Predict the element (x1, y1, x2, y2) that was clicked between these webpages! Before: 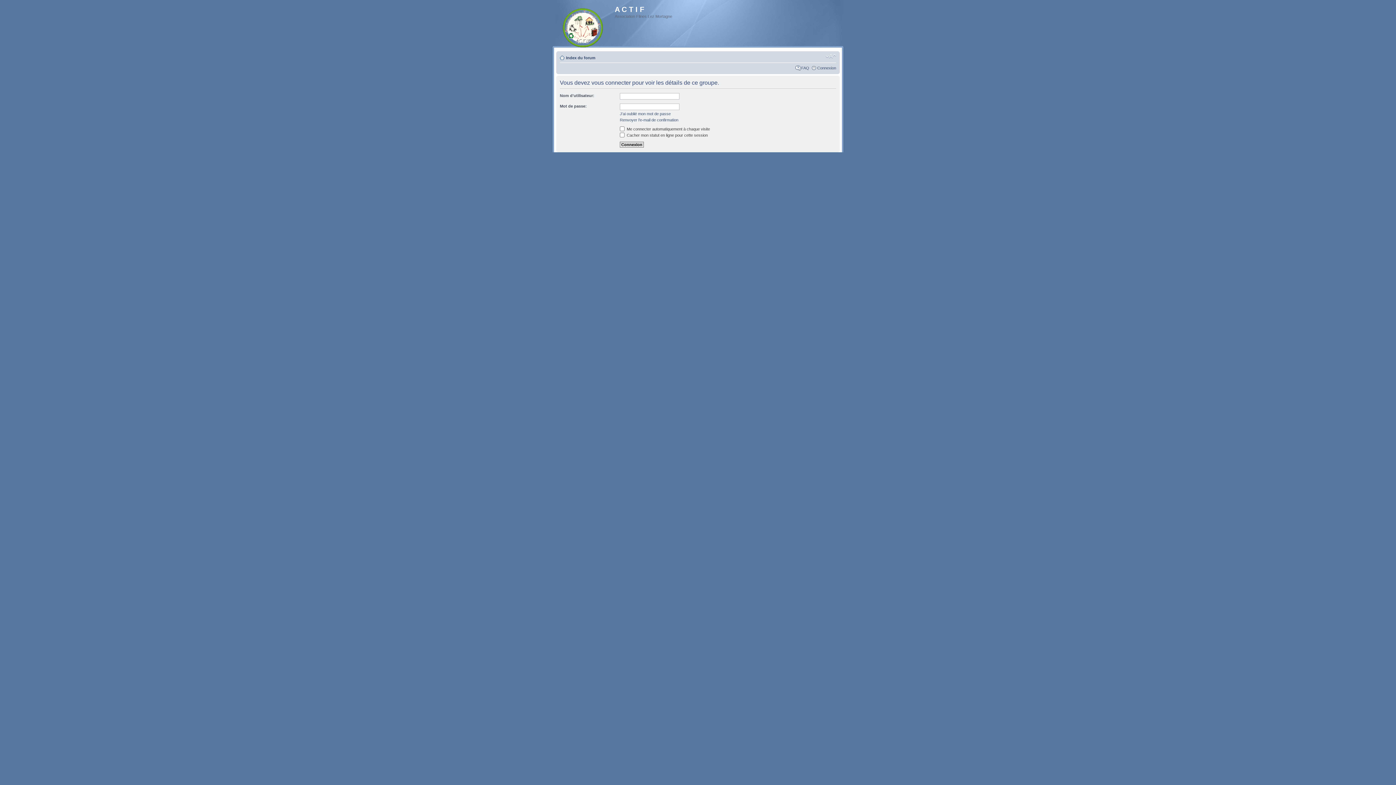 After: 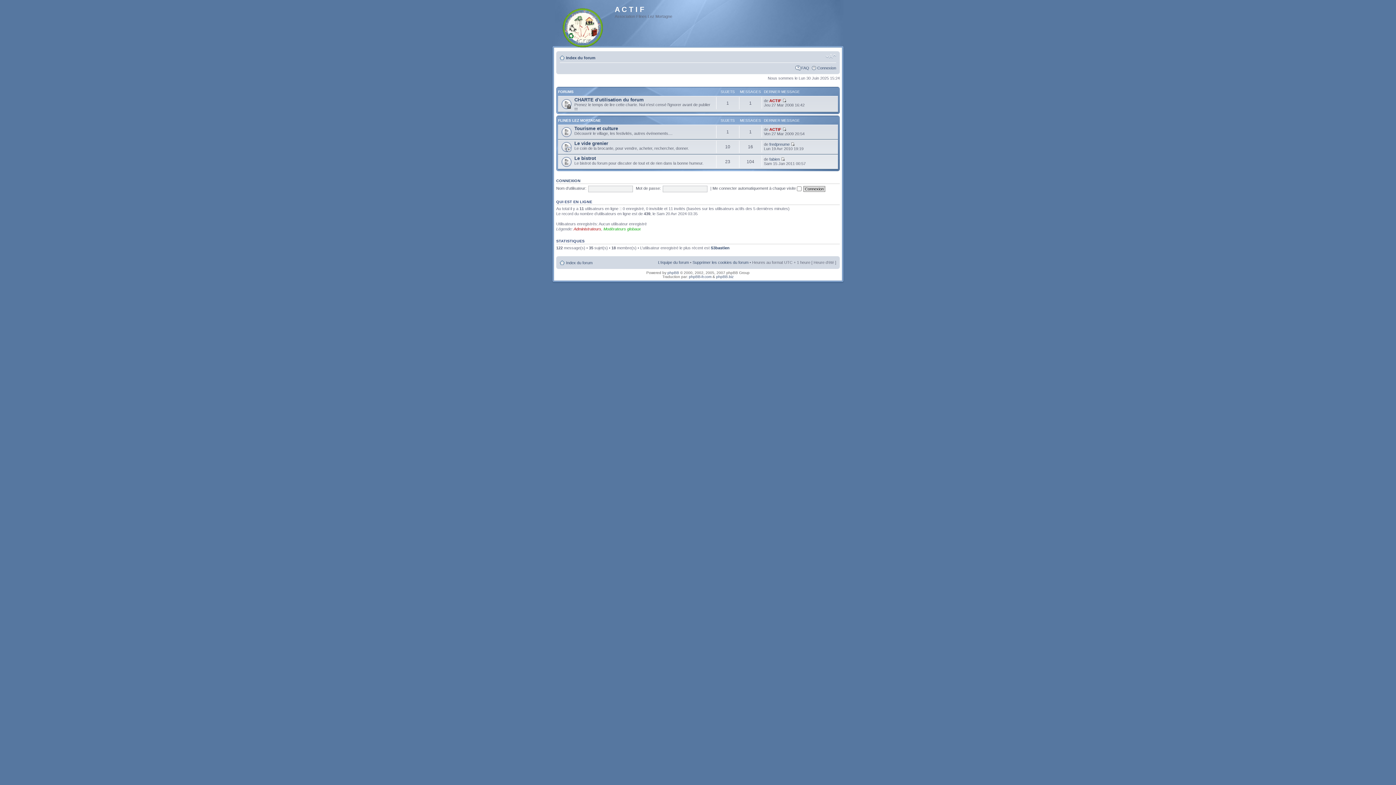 Action: label: Index du forum bbox: (566, 55, 595, 60)